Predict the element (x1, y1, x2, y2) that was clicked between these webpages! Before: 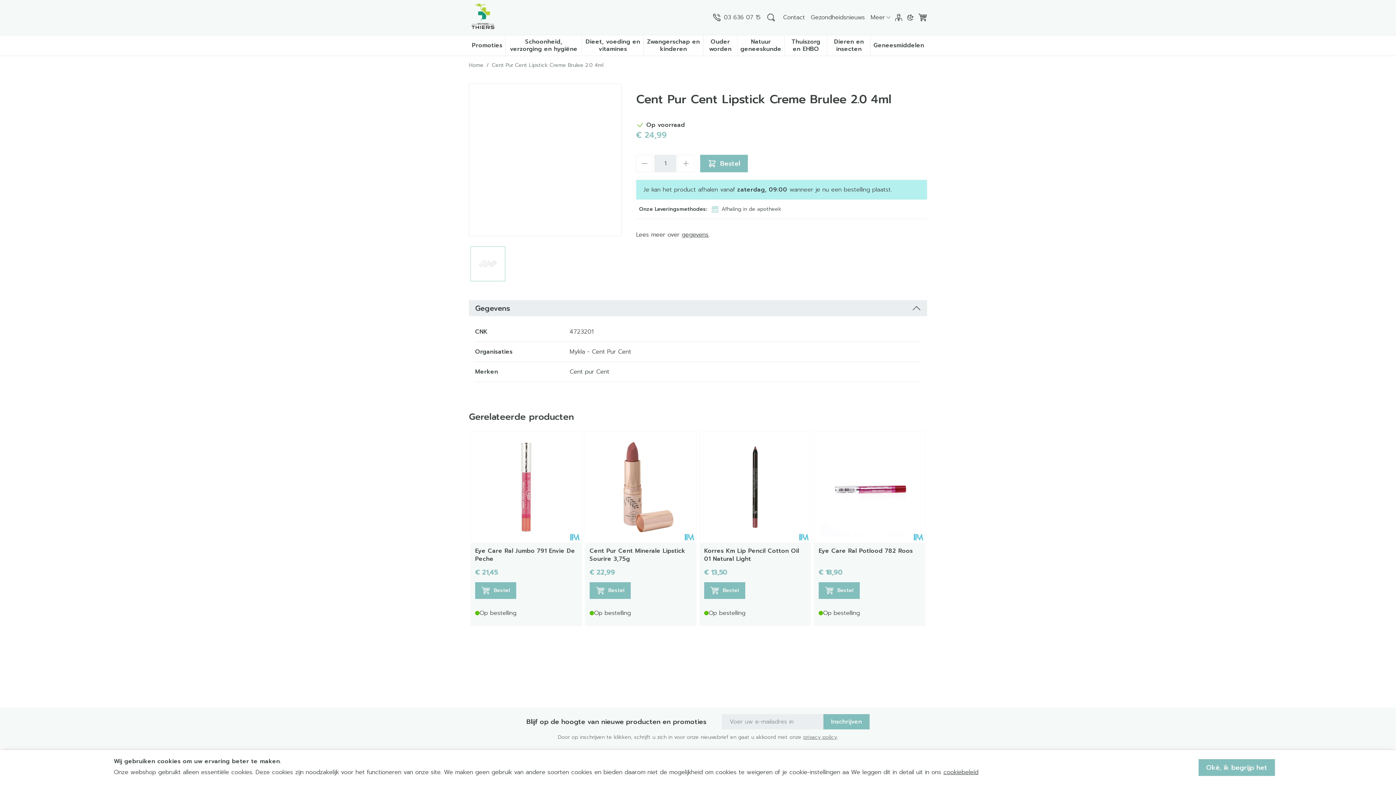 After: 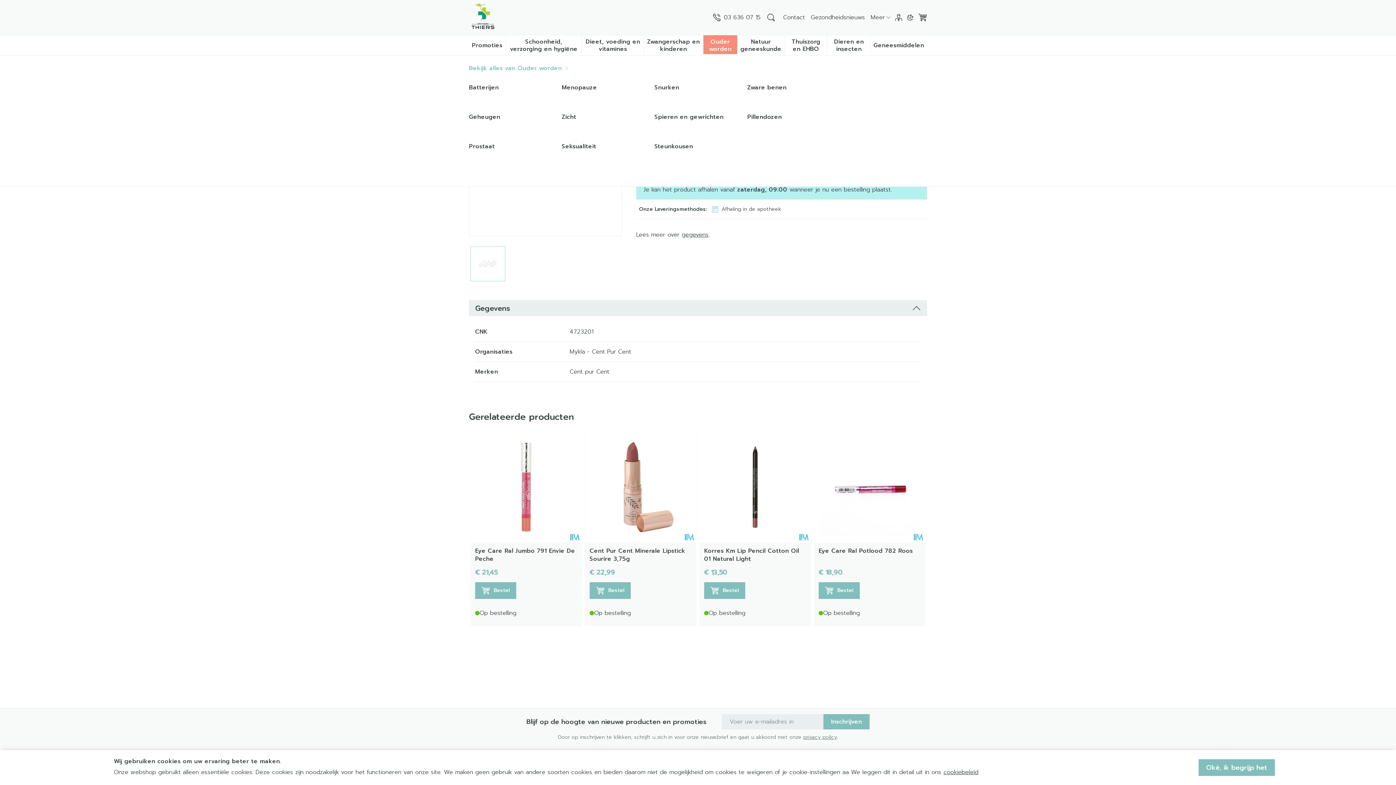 Action: bbox: (703, 35, 737, 54) label: Ouder worden
Toon submenu voor Ouder worden categorie